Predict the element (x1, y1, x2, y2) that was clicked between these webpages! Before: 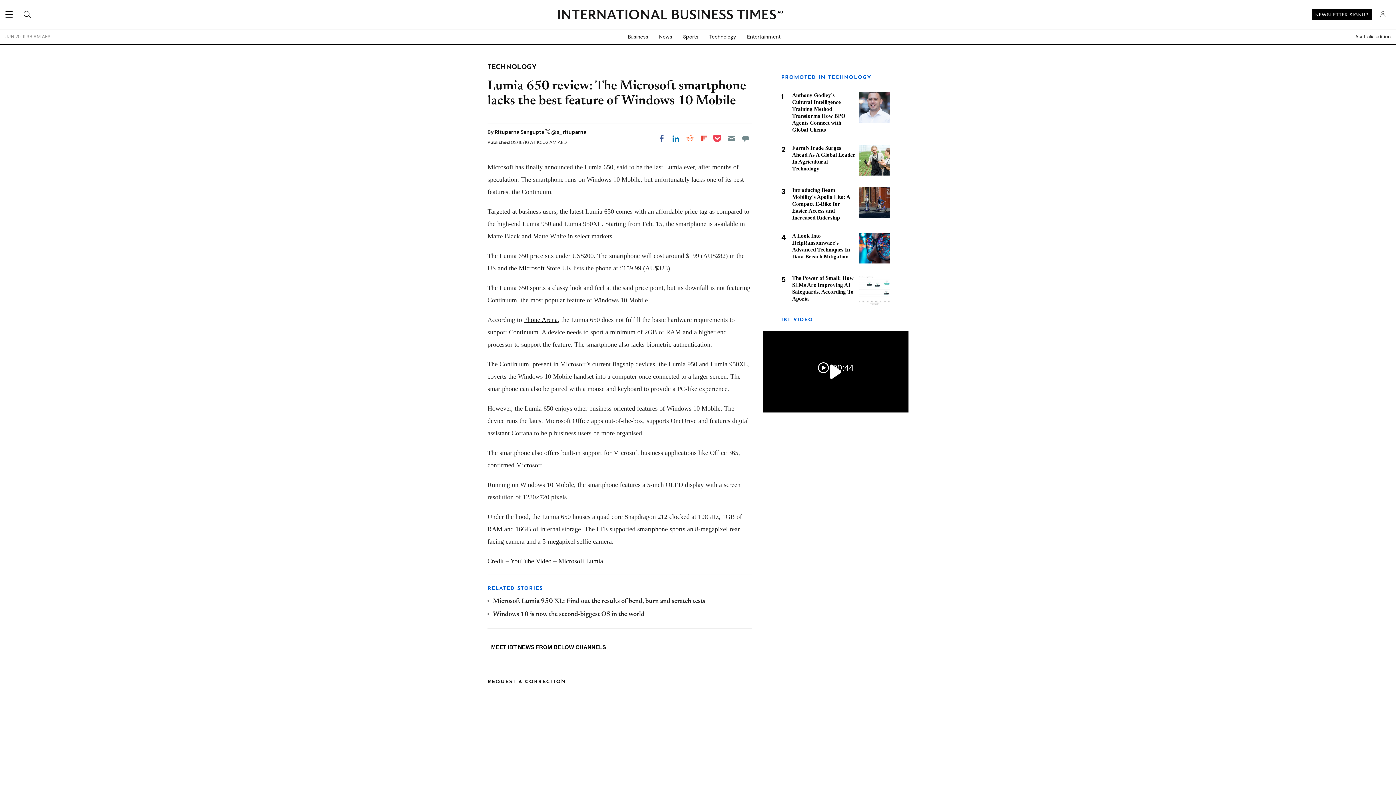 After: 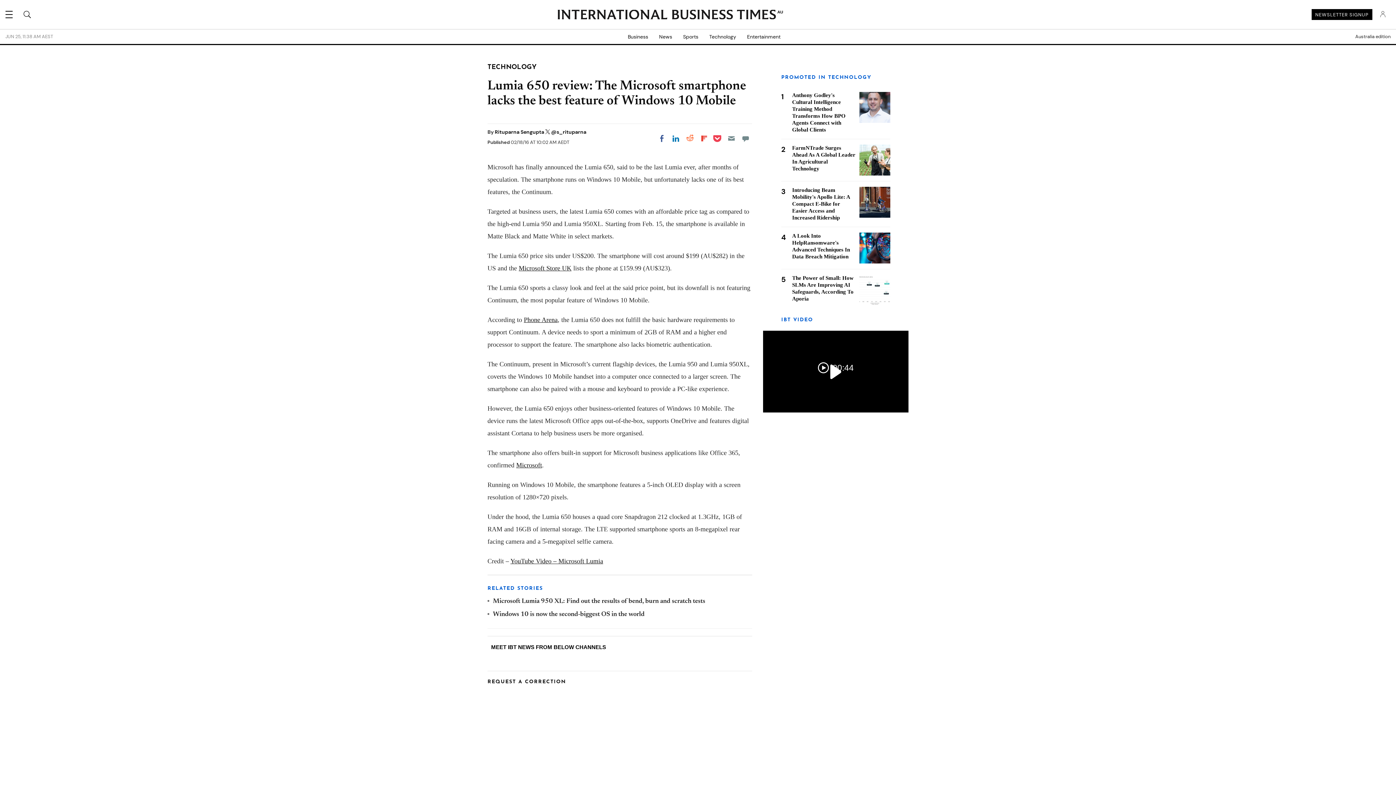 Action: bbox: (1312, 9, 1372, 20) label: NEWSLETTER SIGNUP